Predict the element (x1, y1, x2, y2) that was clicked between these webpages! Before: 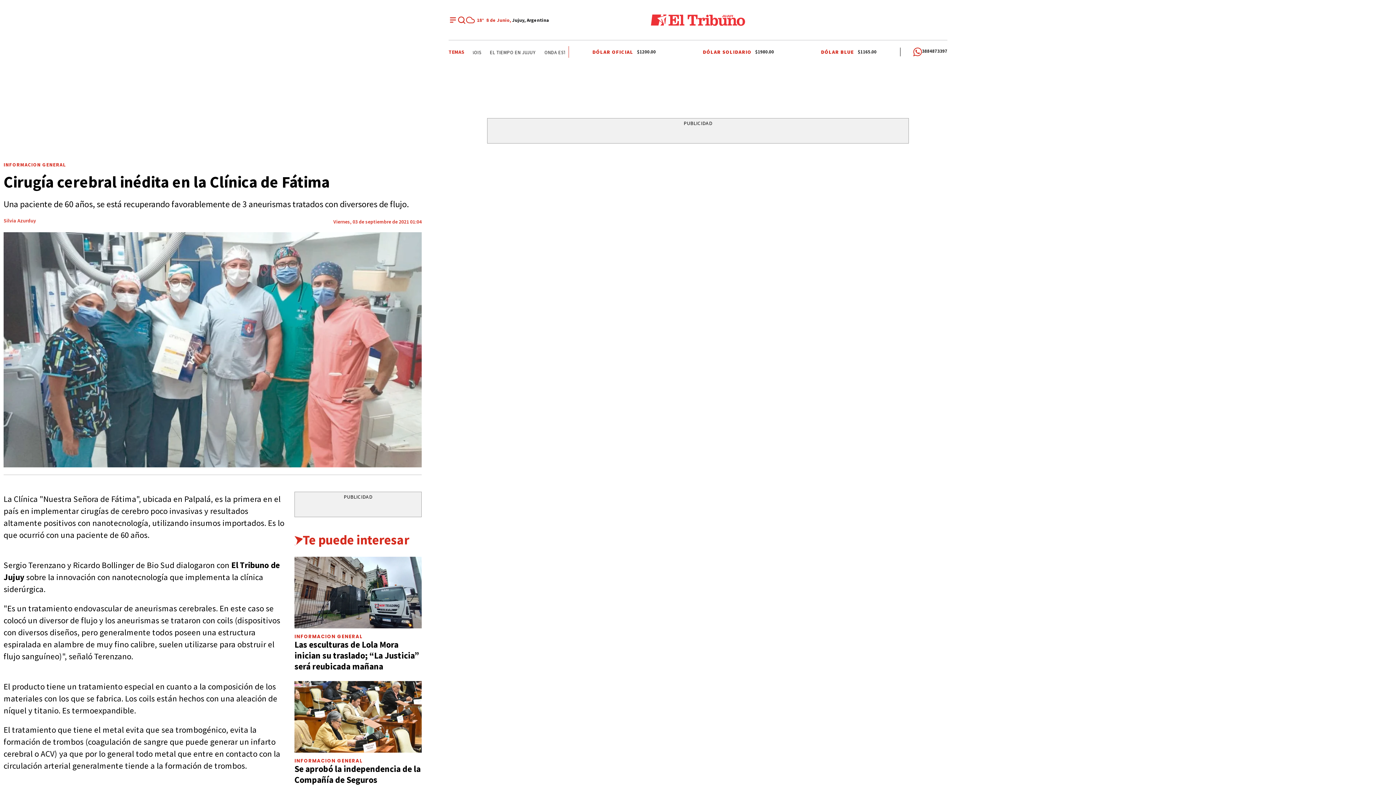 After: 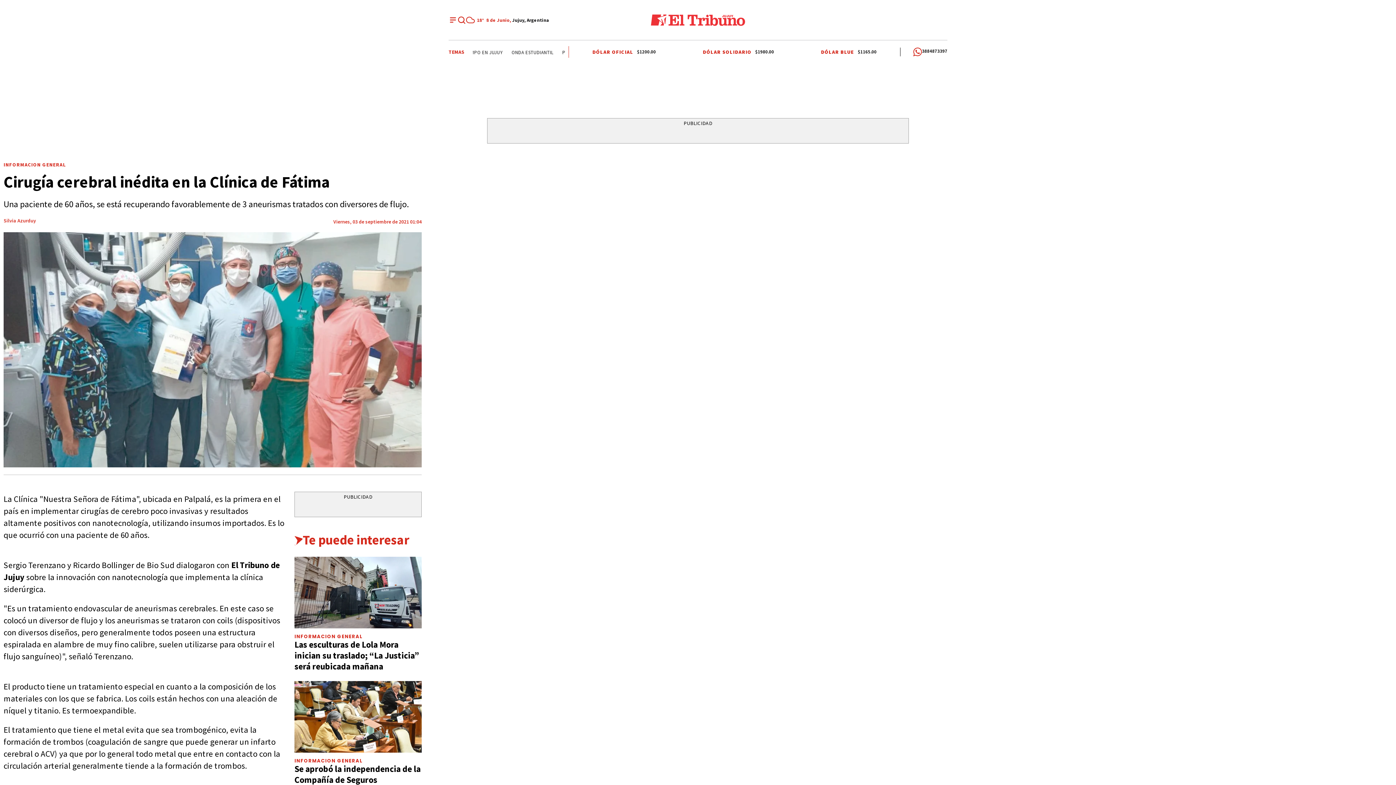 Action: label:  Las esculturas de Lola Mora inician su traslado; “La Justicia” será reubicada mañana bbox: (294, 639, 419, 672)